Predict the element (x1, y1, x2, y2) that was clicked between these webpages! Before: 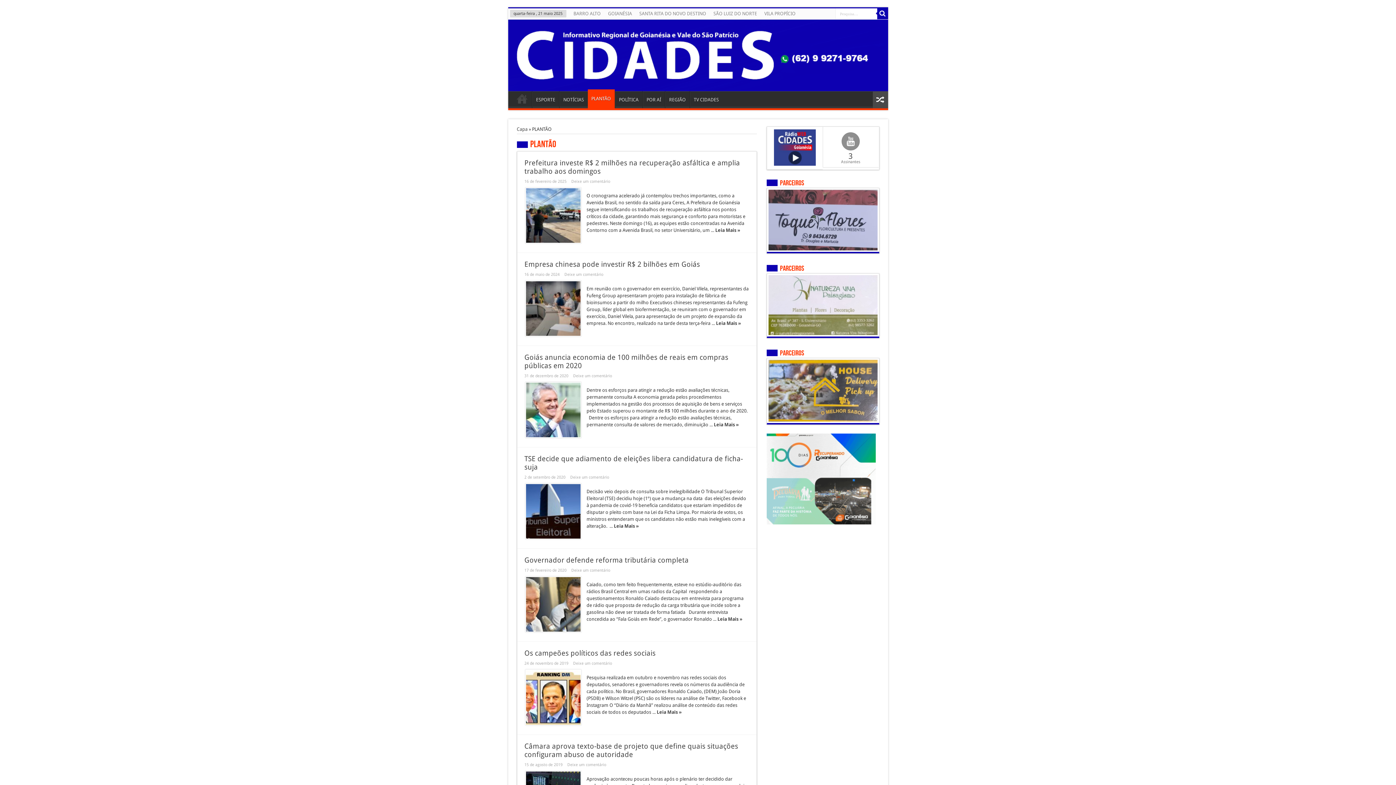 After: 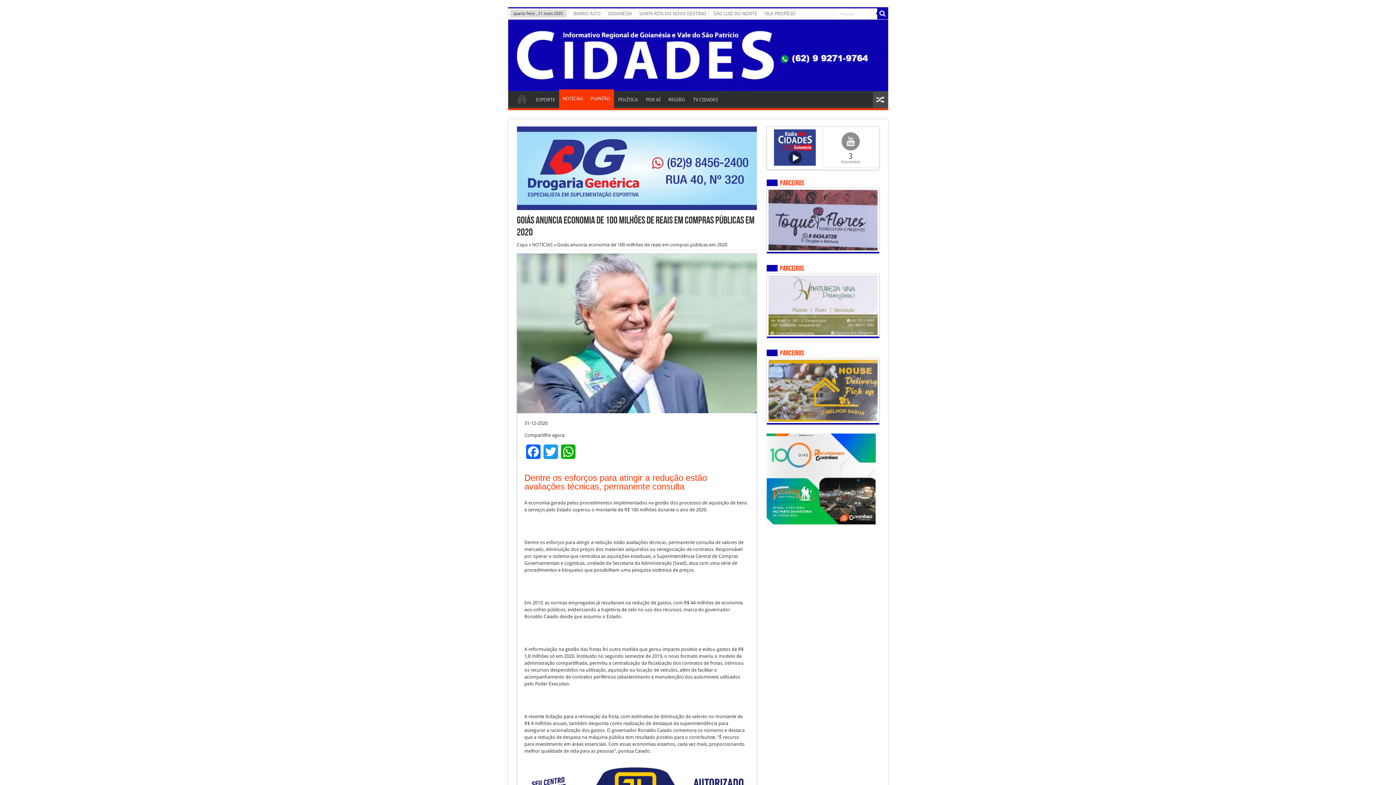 Action: bbox: (526, 383, 580, 437)